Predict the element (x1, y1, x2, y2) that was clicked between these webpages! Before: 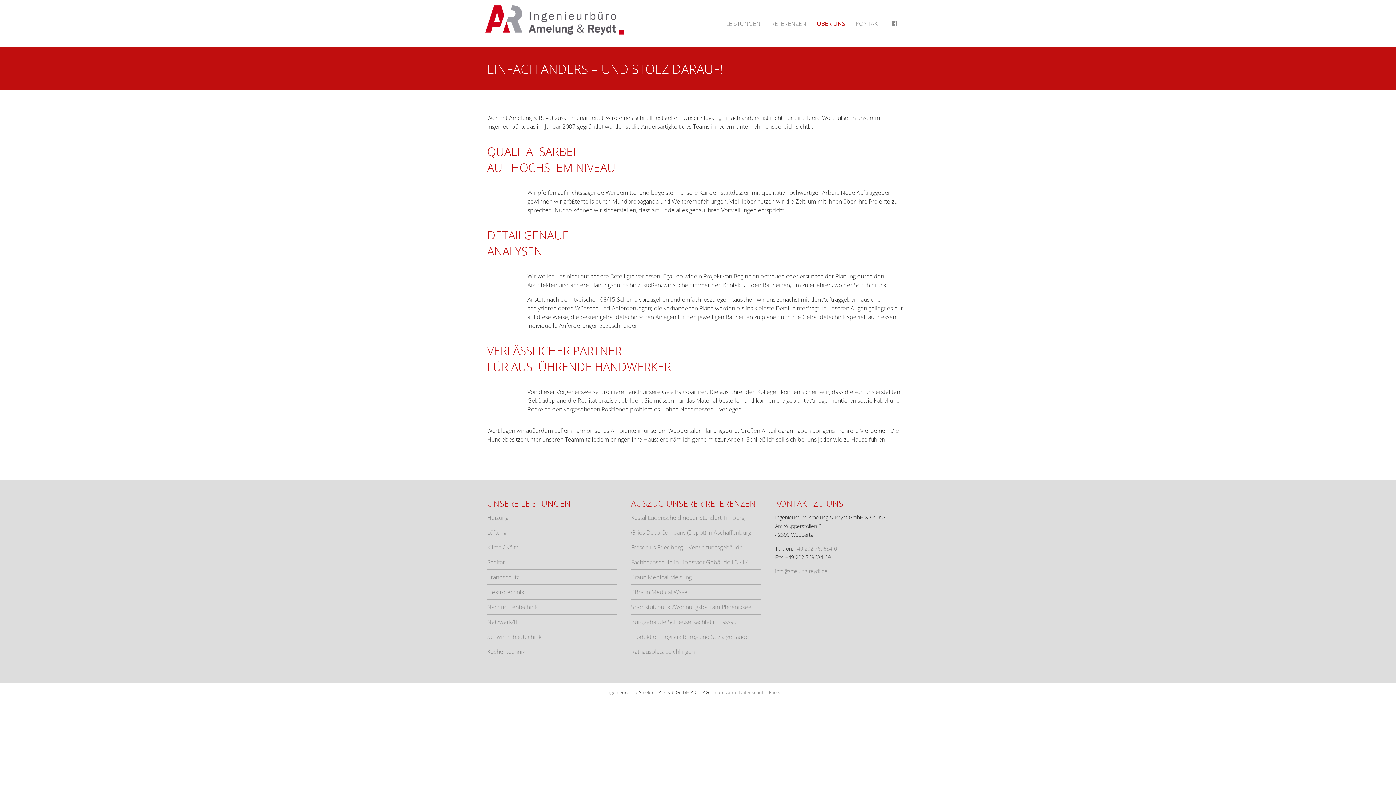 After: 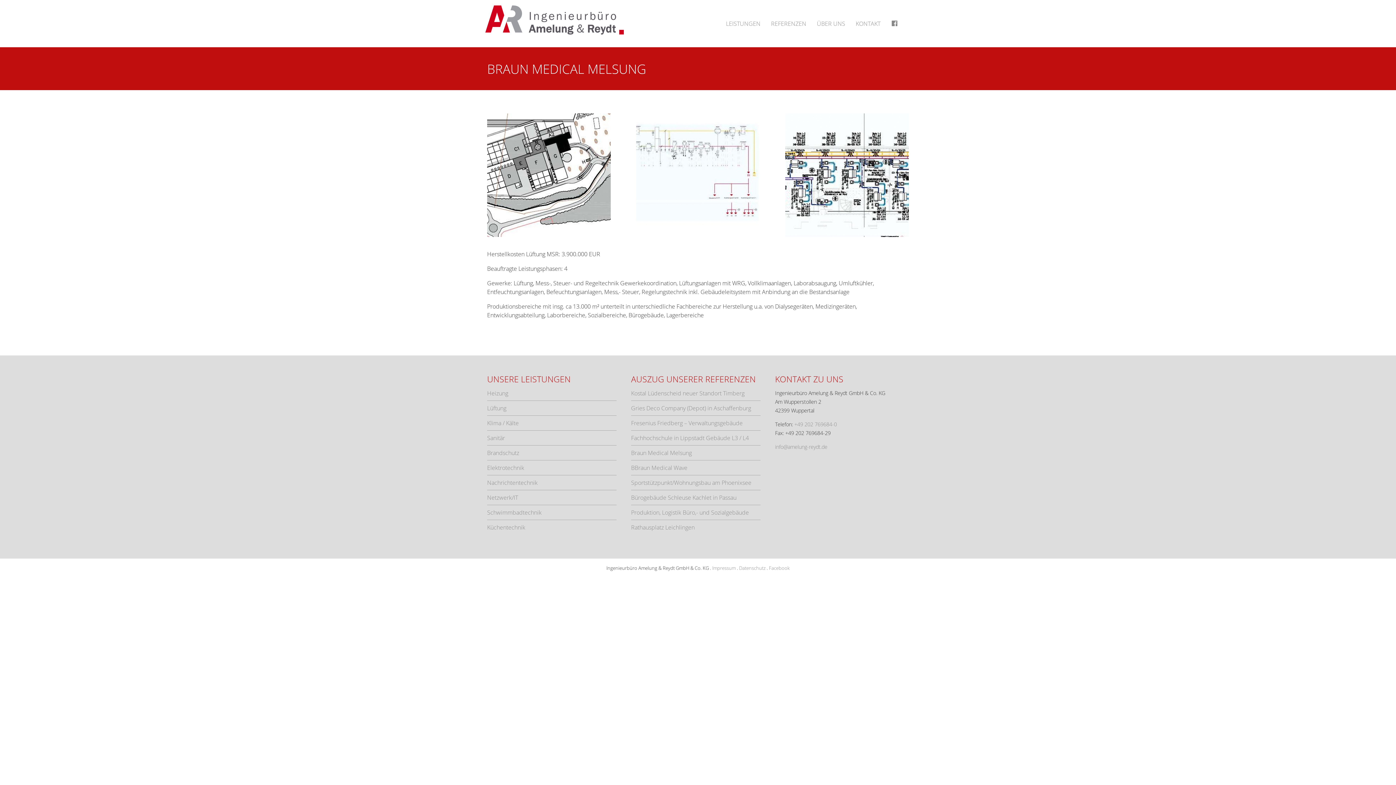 Action: label: Braun Medical Melsung bbox: (631, 573, 692, 581)